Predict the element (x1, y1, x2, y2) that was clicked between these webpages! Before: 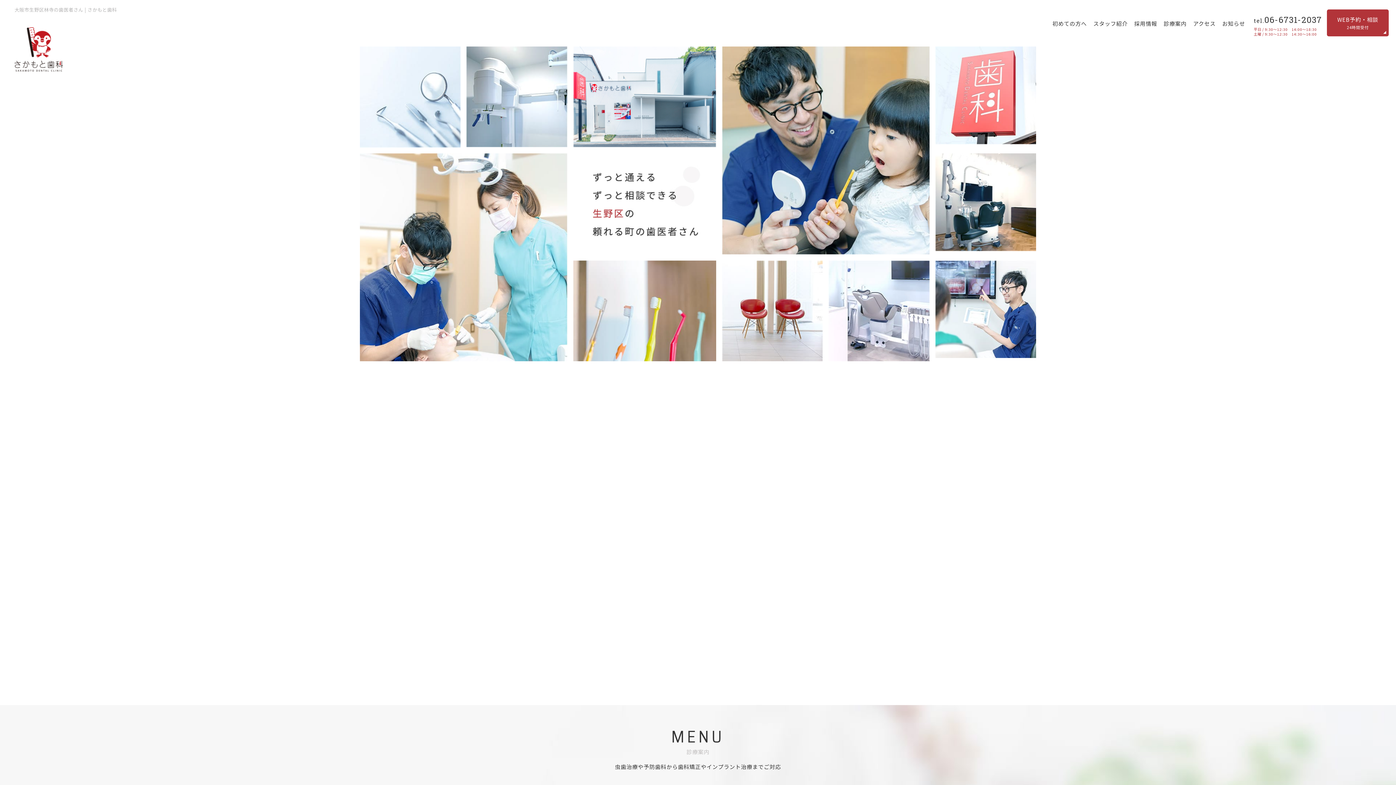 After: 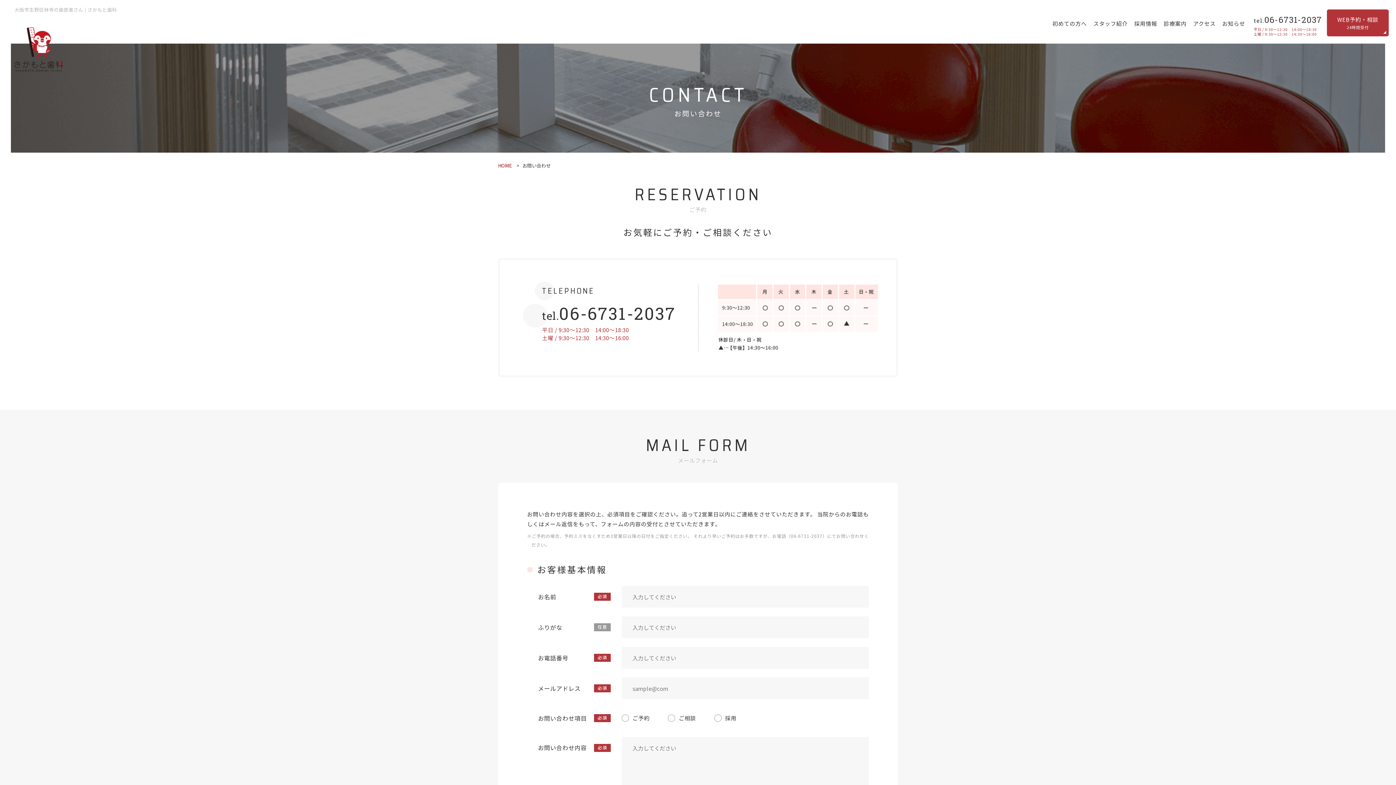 Action: bbox: (1327, 9, 1389, 36) label: WEB予約・相談
24時間受付